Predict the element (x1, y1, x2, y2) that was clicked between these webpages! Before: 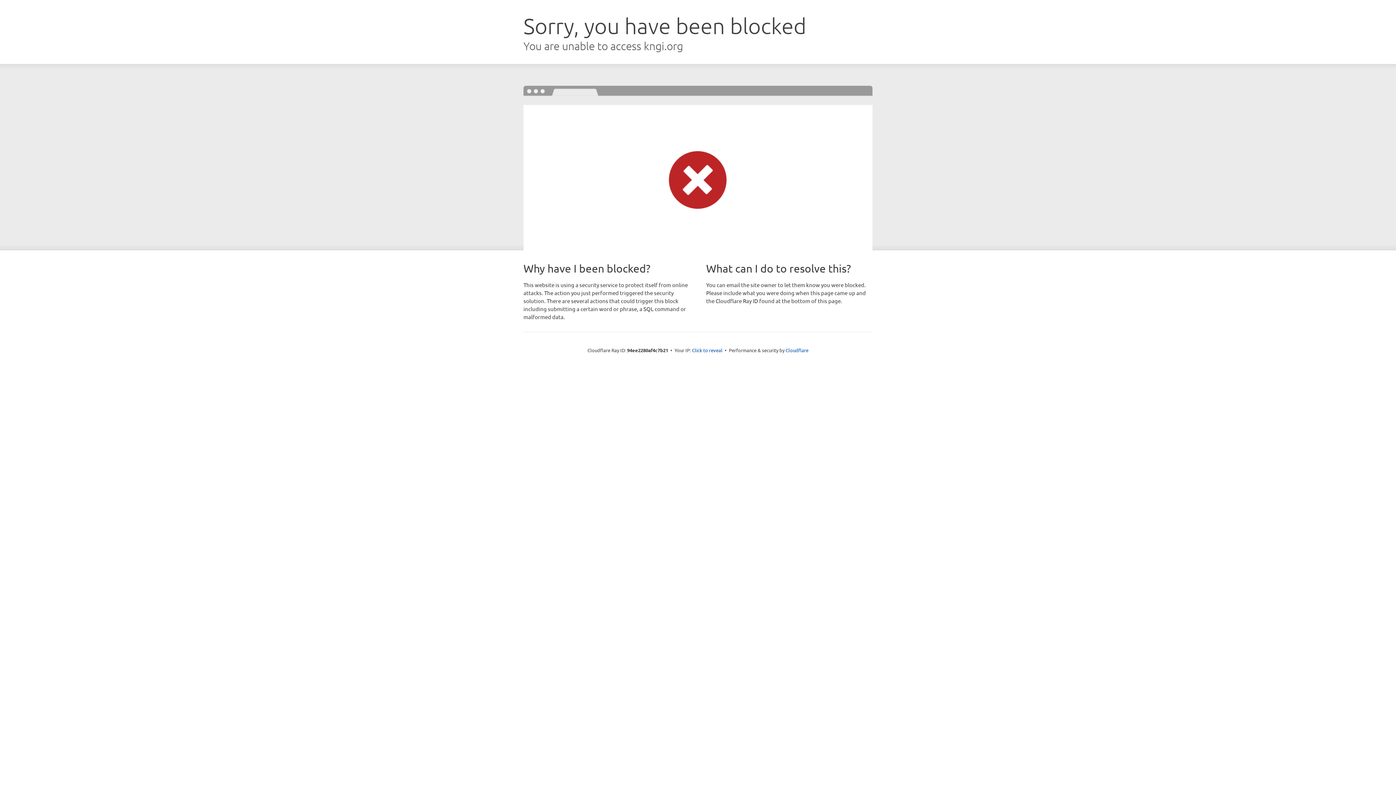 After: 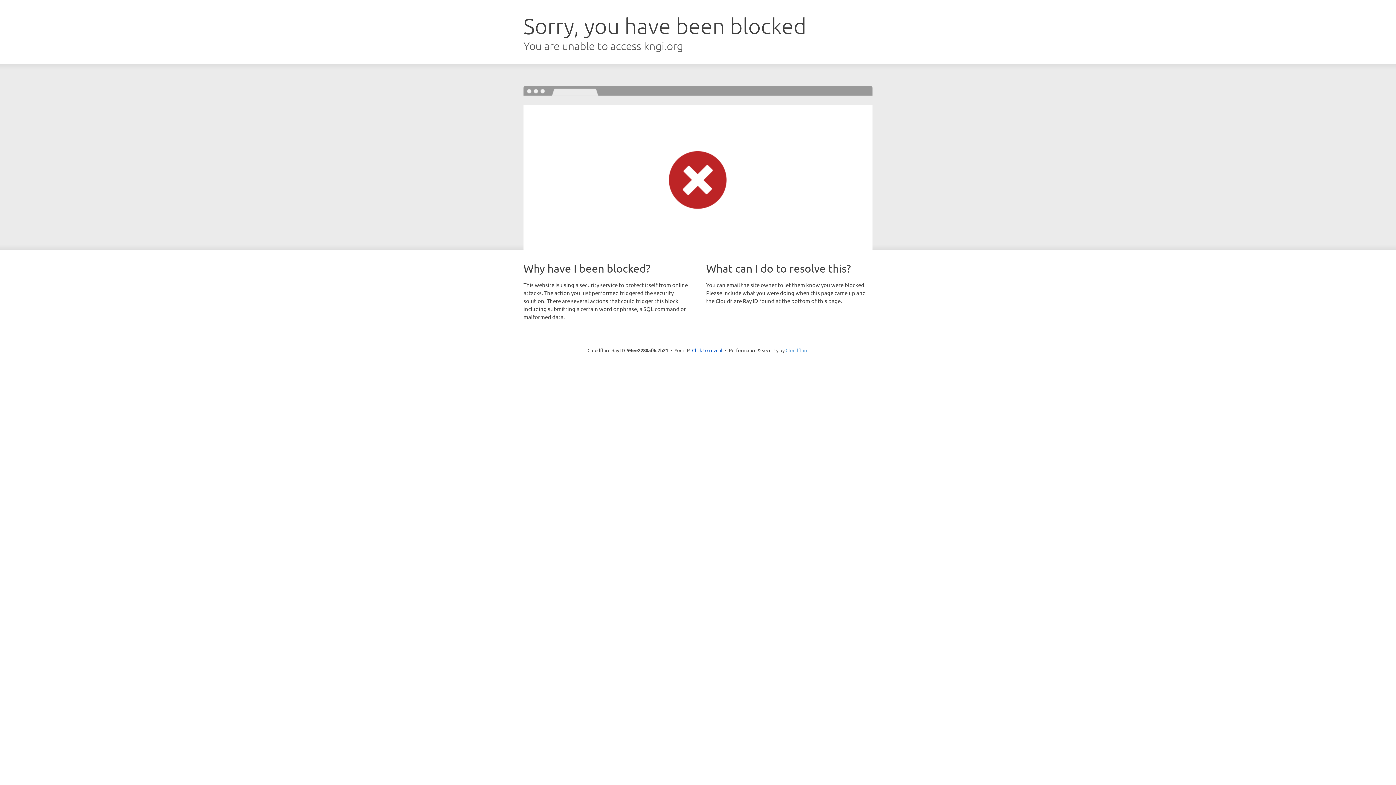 Action: bbox: (785, 347, 808, 353) label: Cloudflare